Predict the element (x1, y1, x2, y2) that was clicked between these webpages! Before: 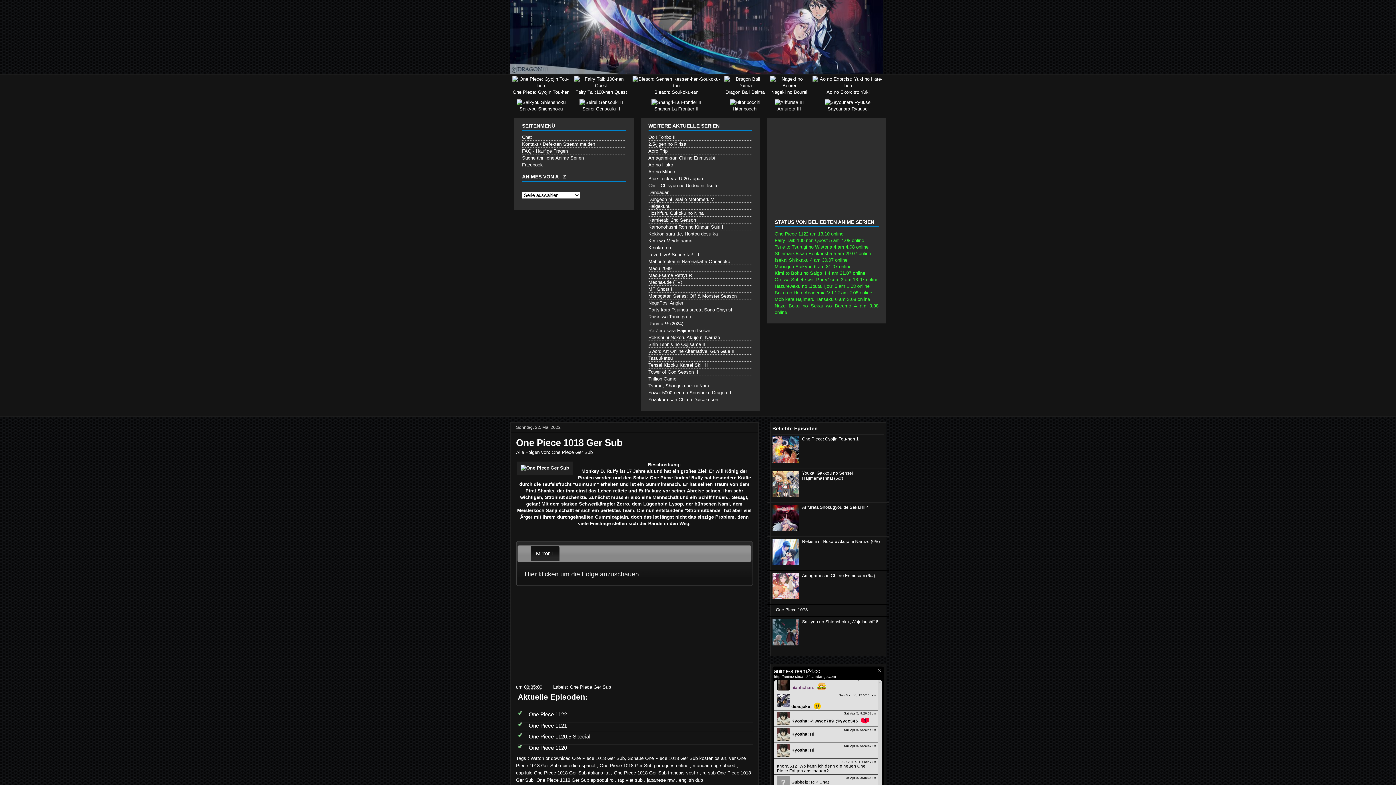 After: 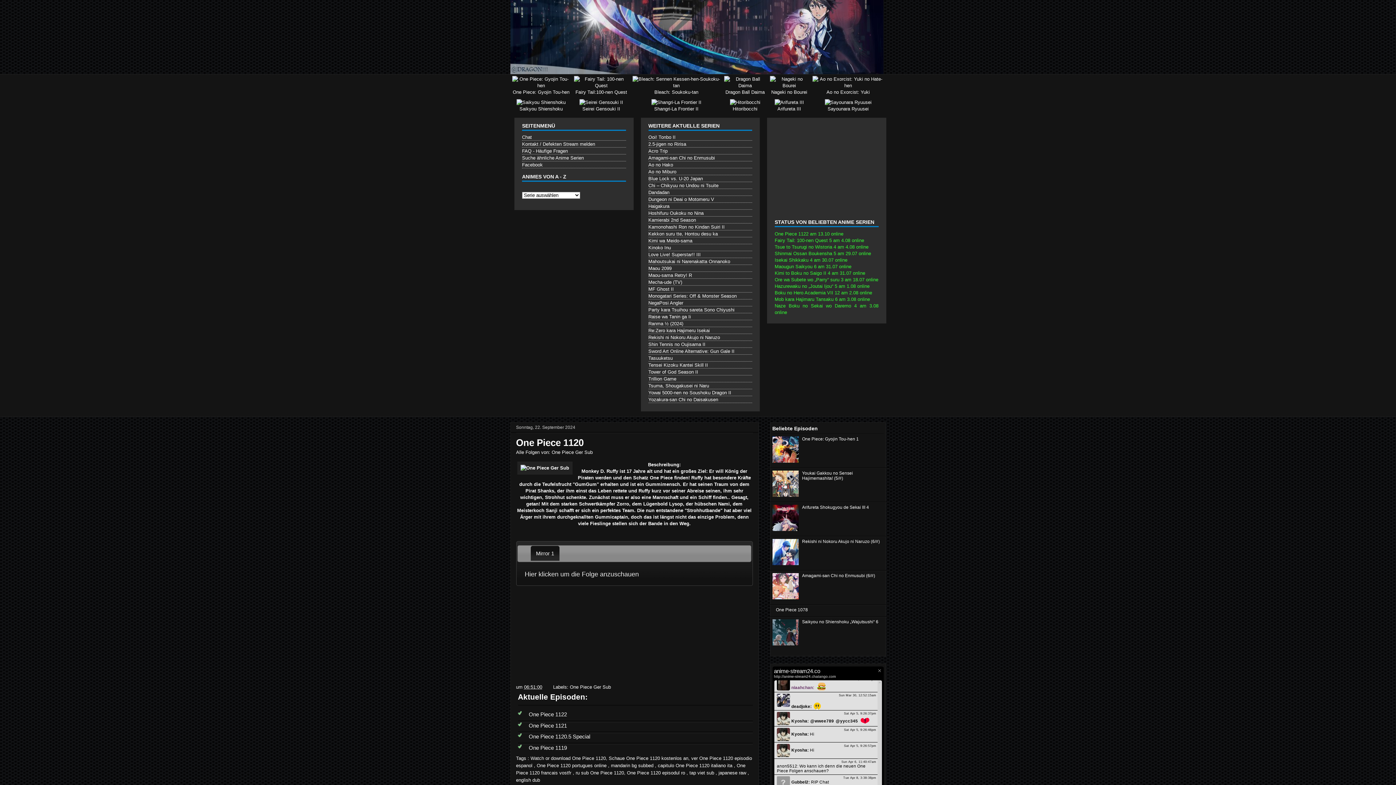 Action: label: One Piece 1120 bbox: (528, 744, 567, 751)